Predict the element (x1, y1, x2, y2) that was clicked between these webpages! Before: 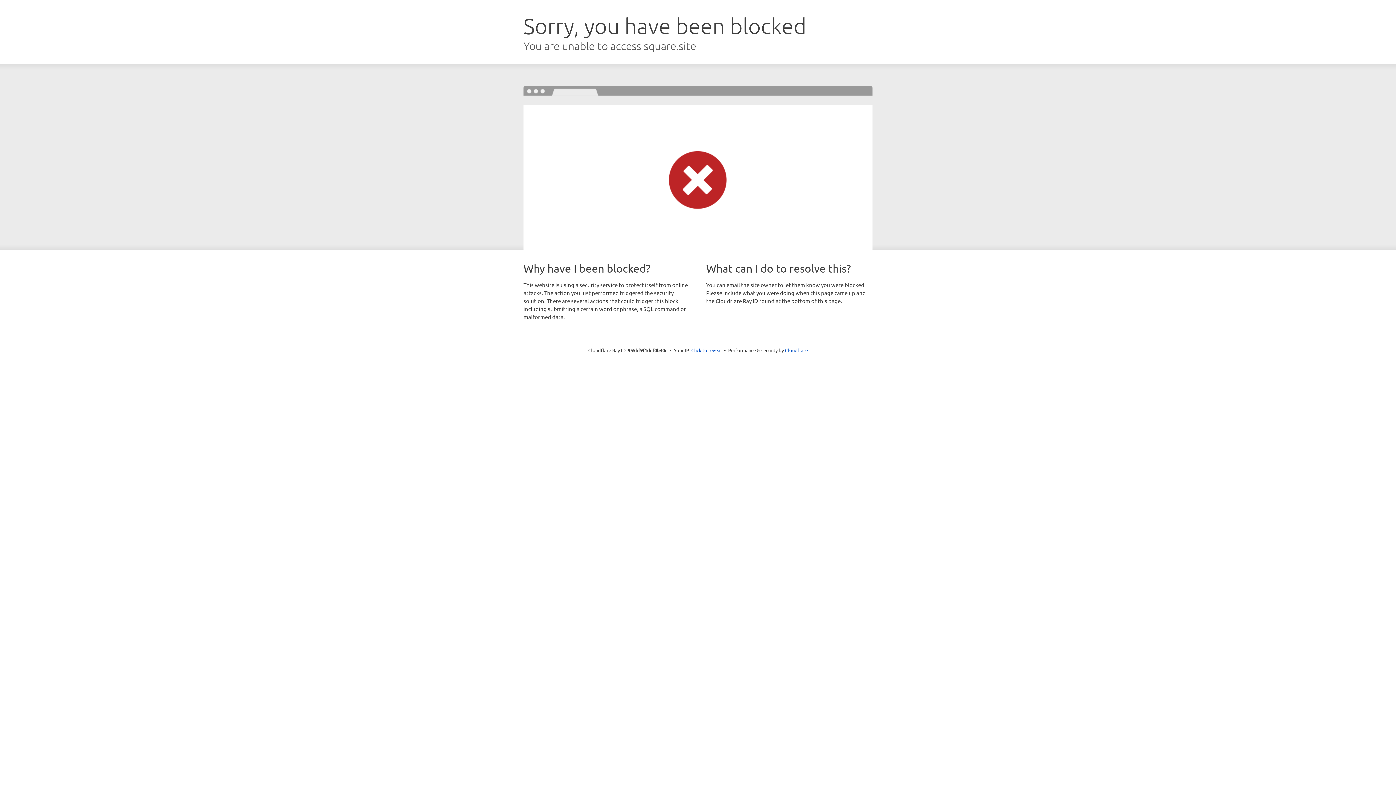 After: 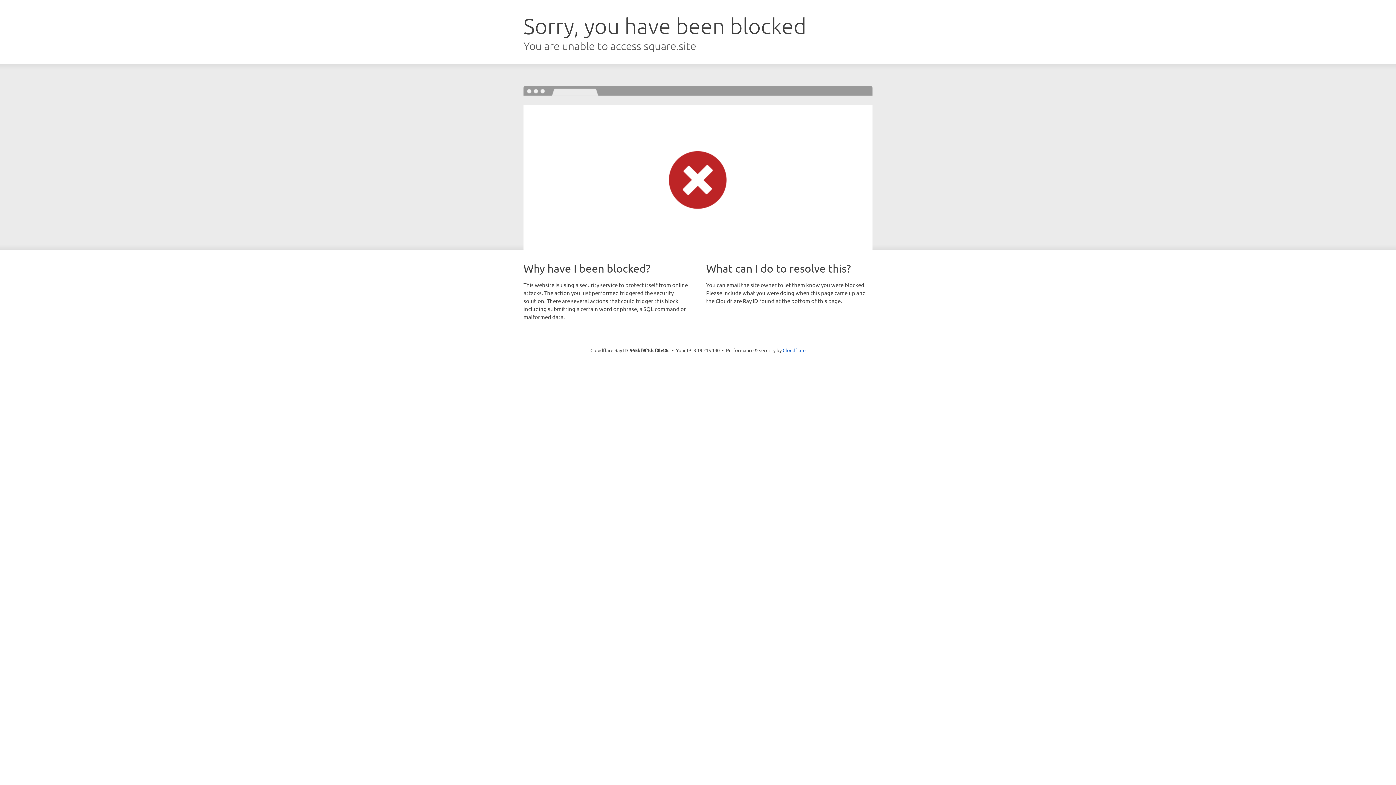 Action: bbox: (691, 346, 722, 353) label: Click to reveal